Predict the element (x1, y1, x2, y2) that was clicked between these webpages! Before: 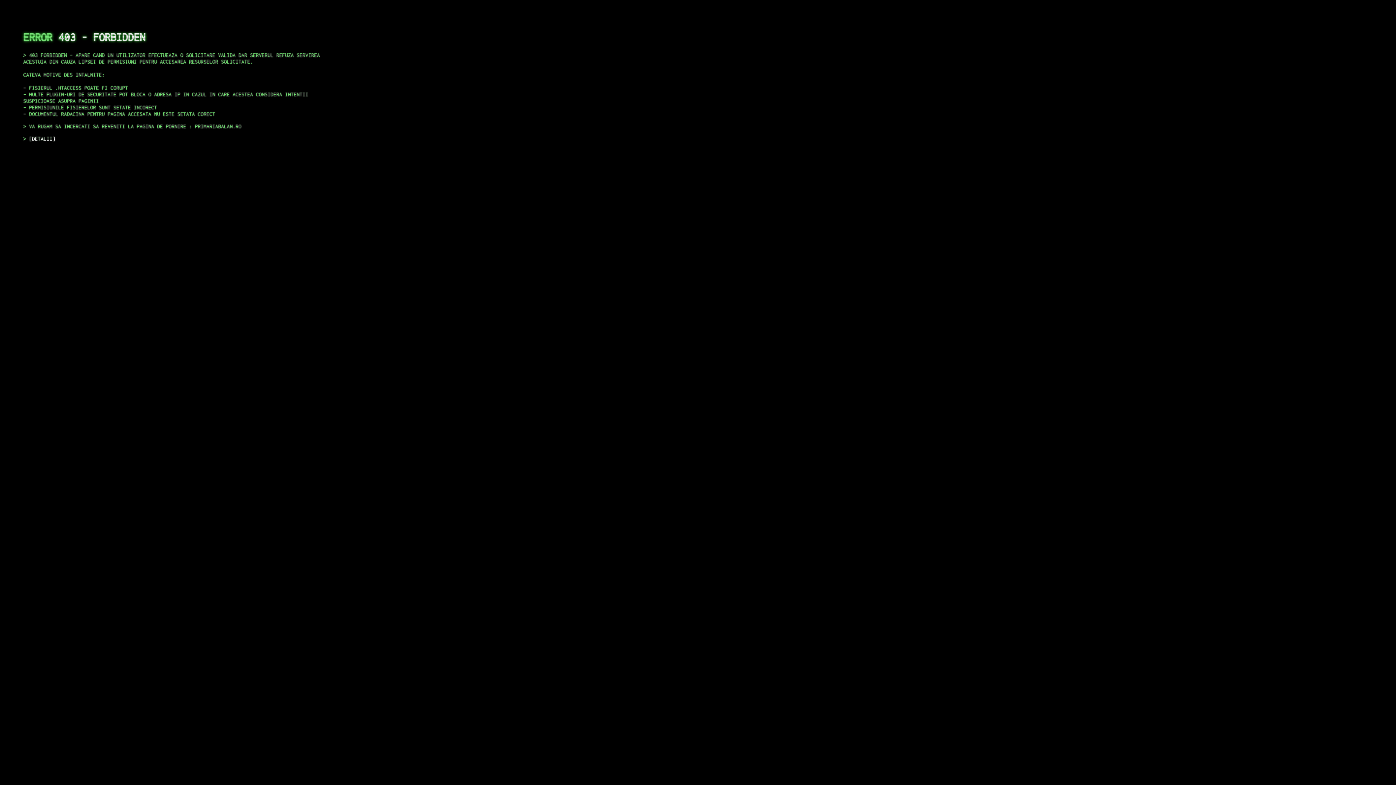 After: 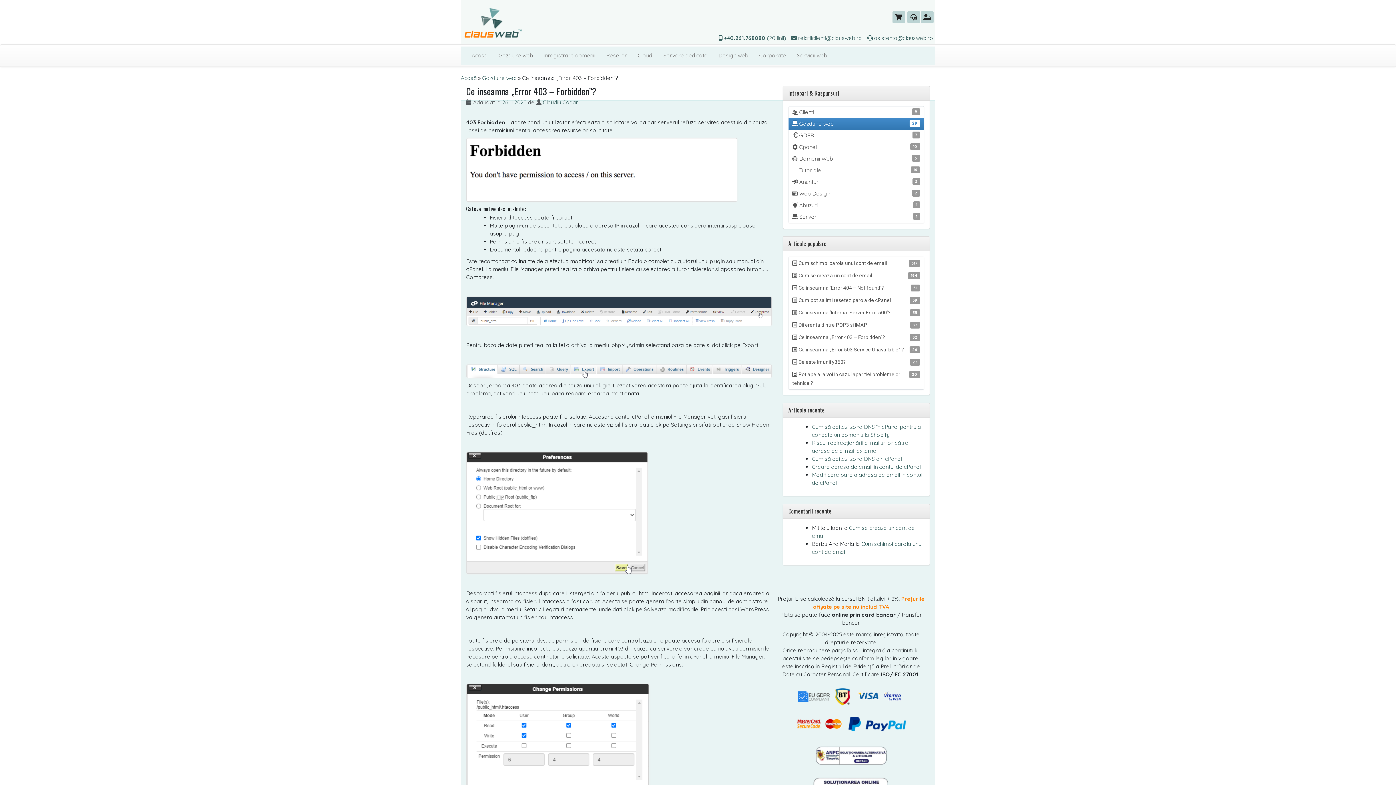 Action: label: DETALII bbox: (29, 135, 55, 141)